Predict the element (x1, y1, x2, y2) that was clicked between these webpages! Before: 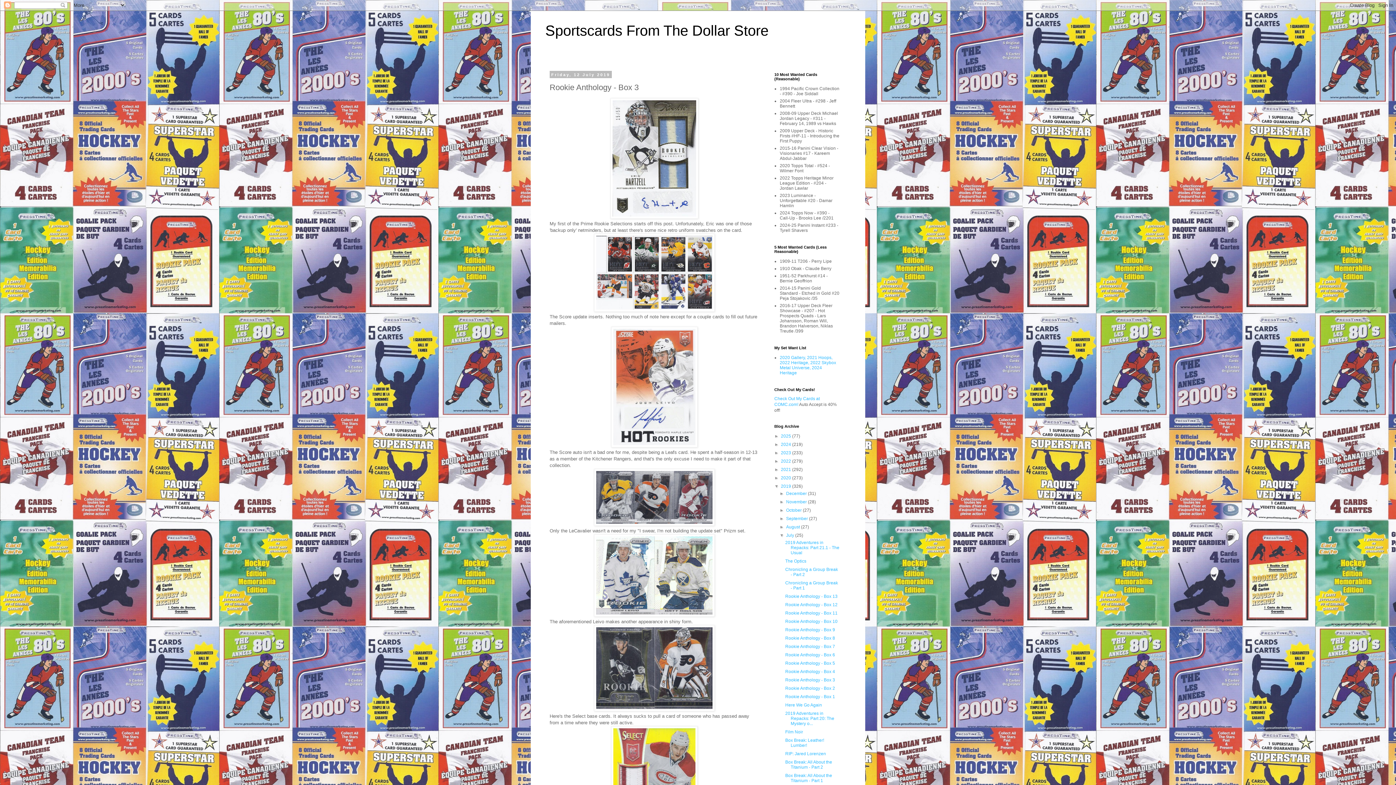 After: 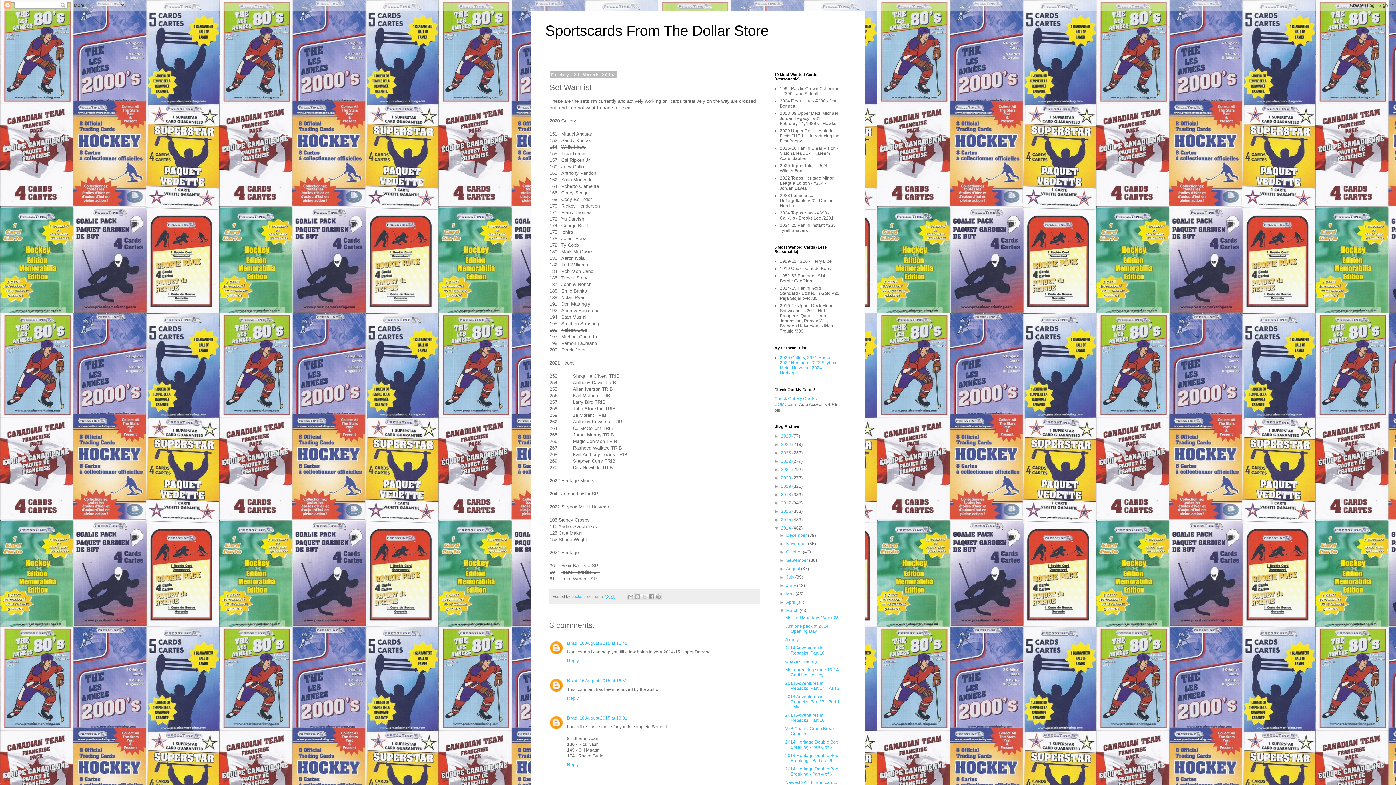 Action: bbox: (780, 355, 836, 375) label: 2020 Gallery, 2021 Hoops, 2022 Heritage, 2022 Skybox Metal Universe, 2024 Heritage